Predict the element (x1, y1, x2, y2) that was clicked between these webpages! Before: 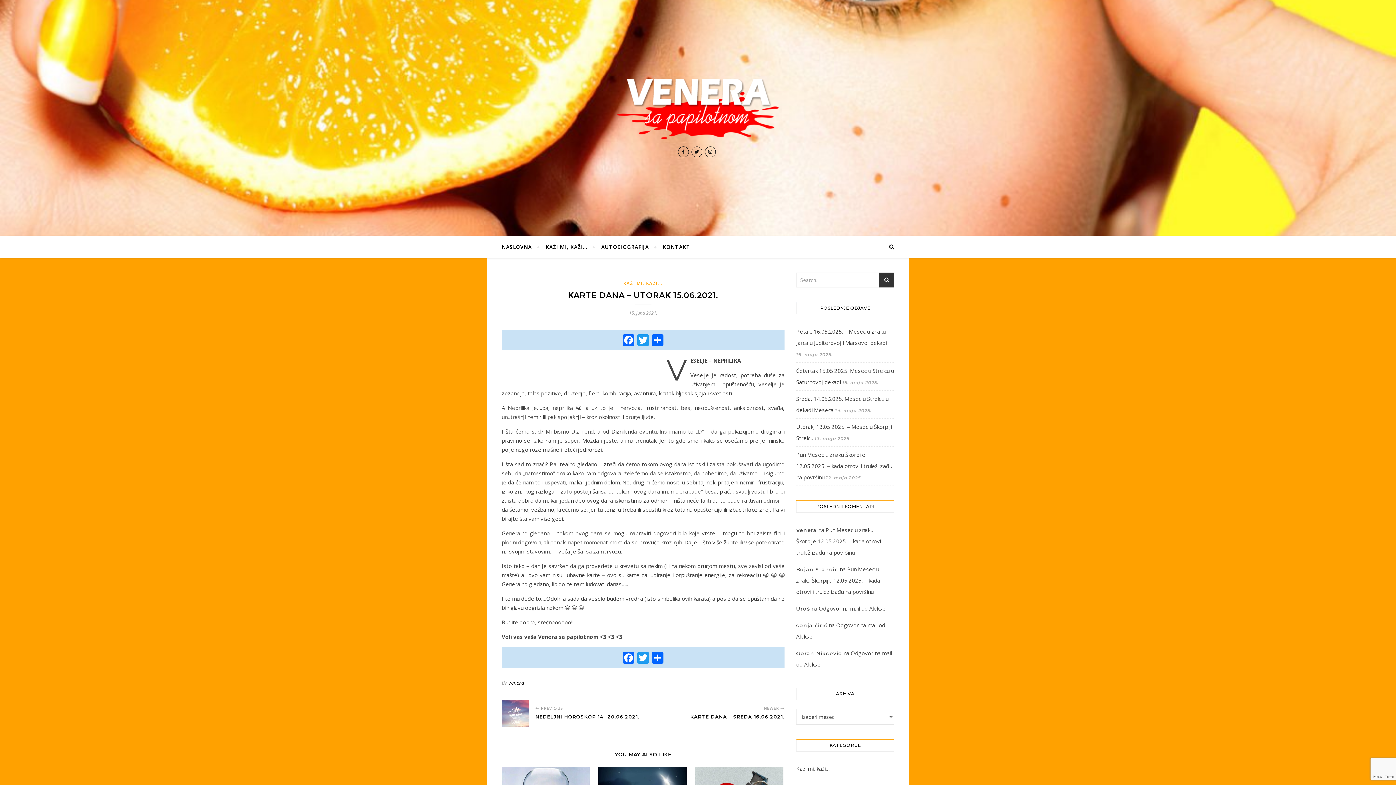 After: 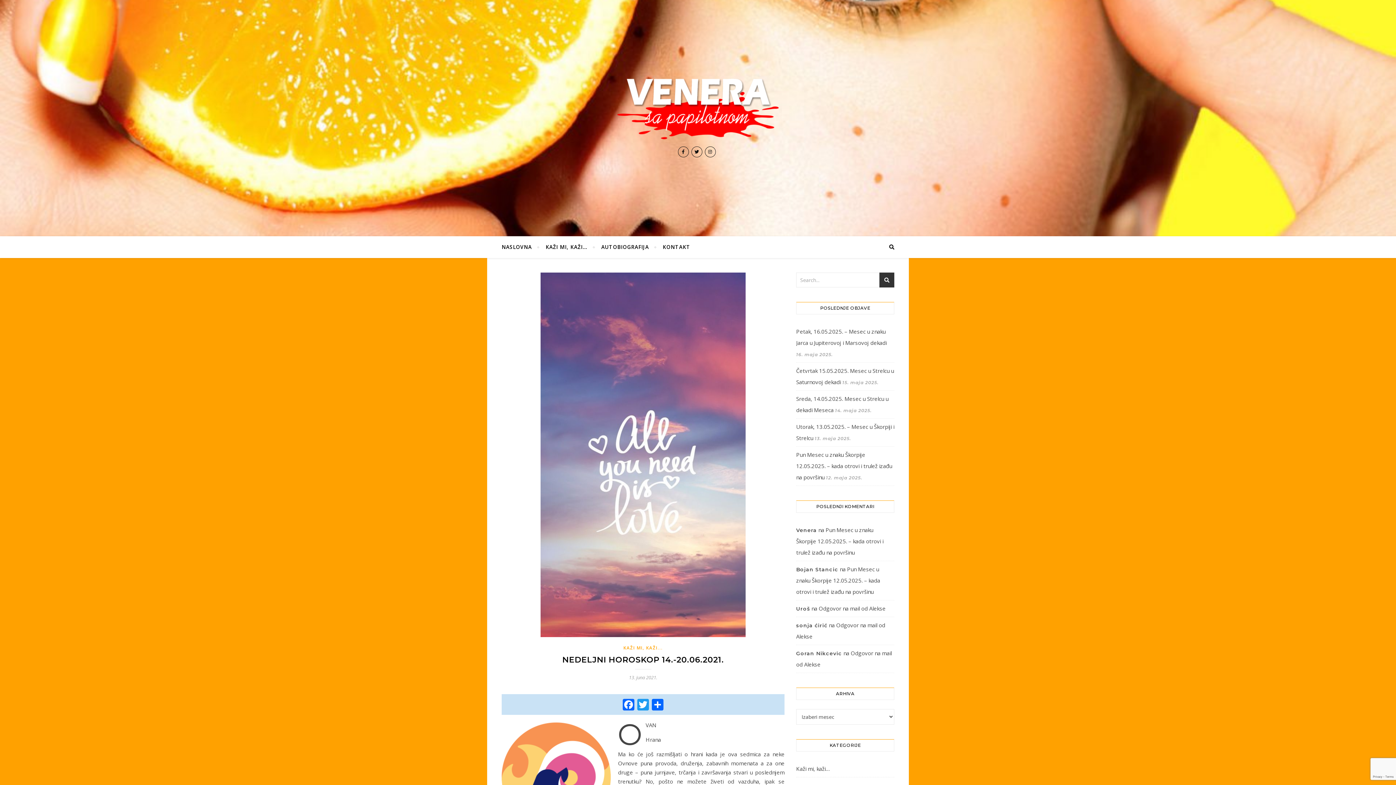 Action: label: NEDELJNI HOROSKOP 14.-20.06.2021. bbox: (535, 713, 639, 728)